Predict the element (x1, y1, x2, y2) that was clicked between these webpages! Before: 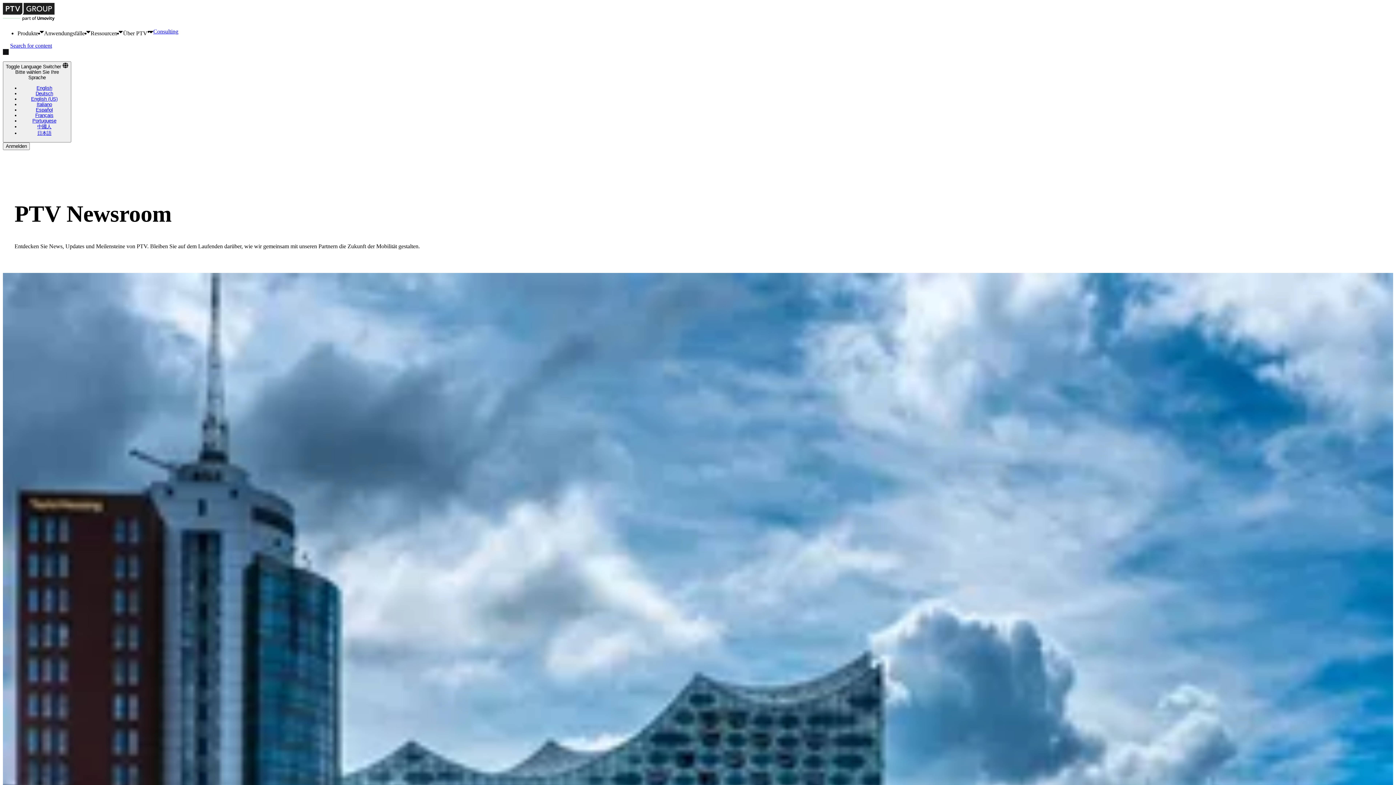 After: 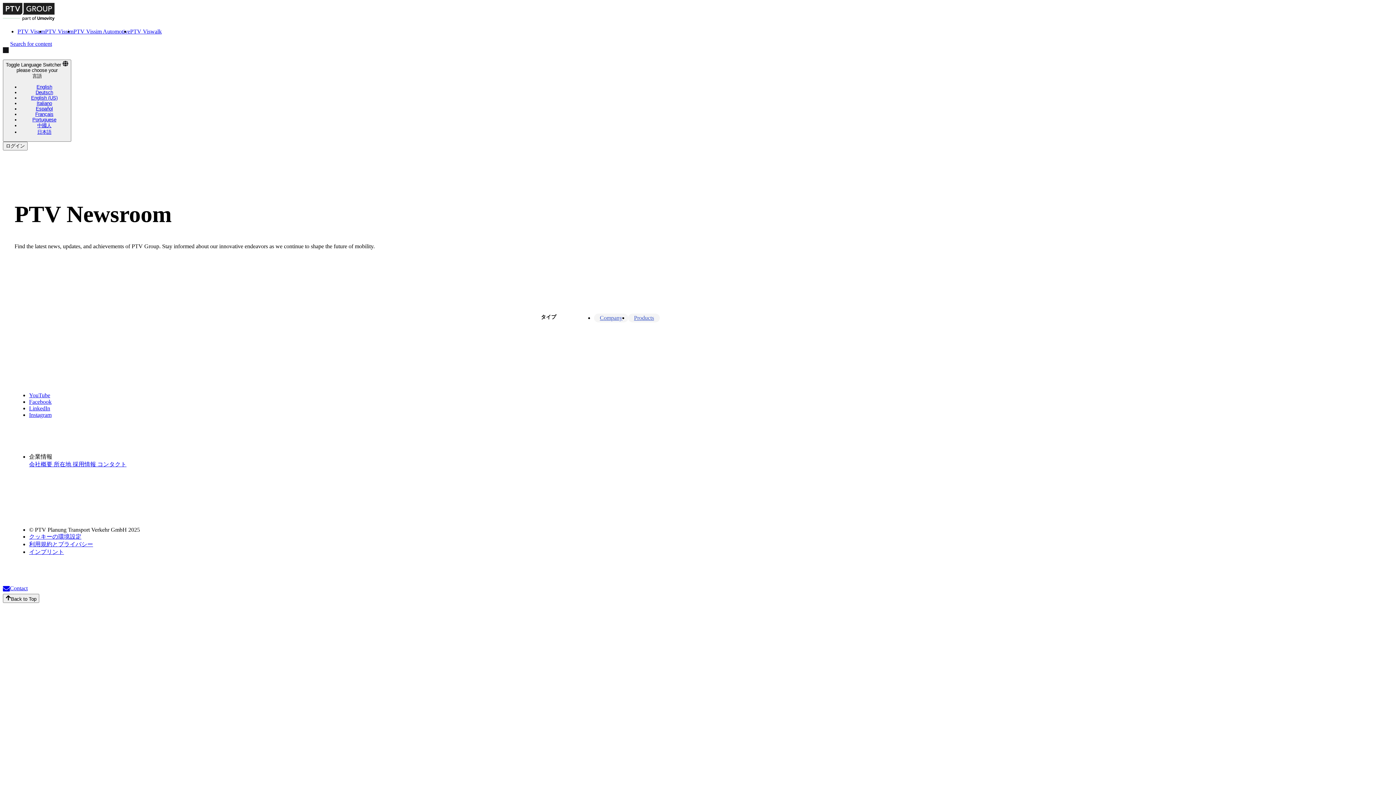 Action: bbox: (37, 130, 51, 135) label: 日本語